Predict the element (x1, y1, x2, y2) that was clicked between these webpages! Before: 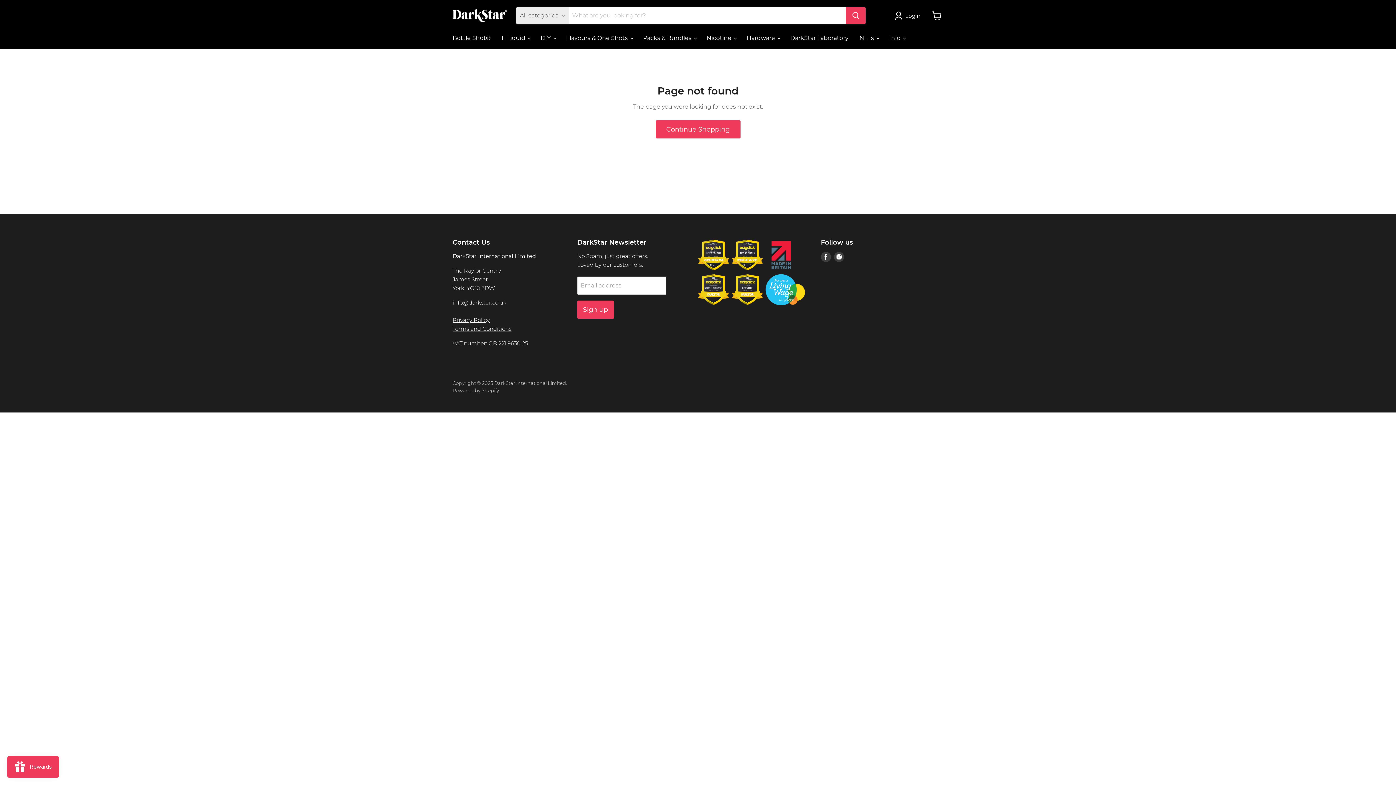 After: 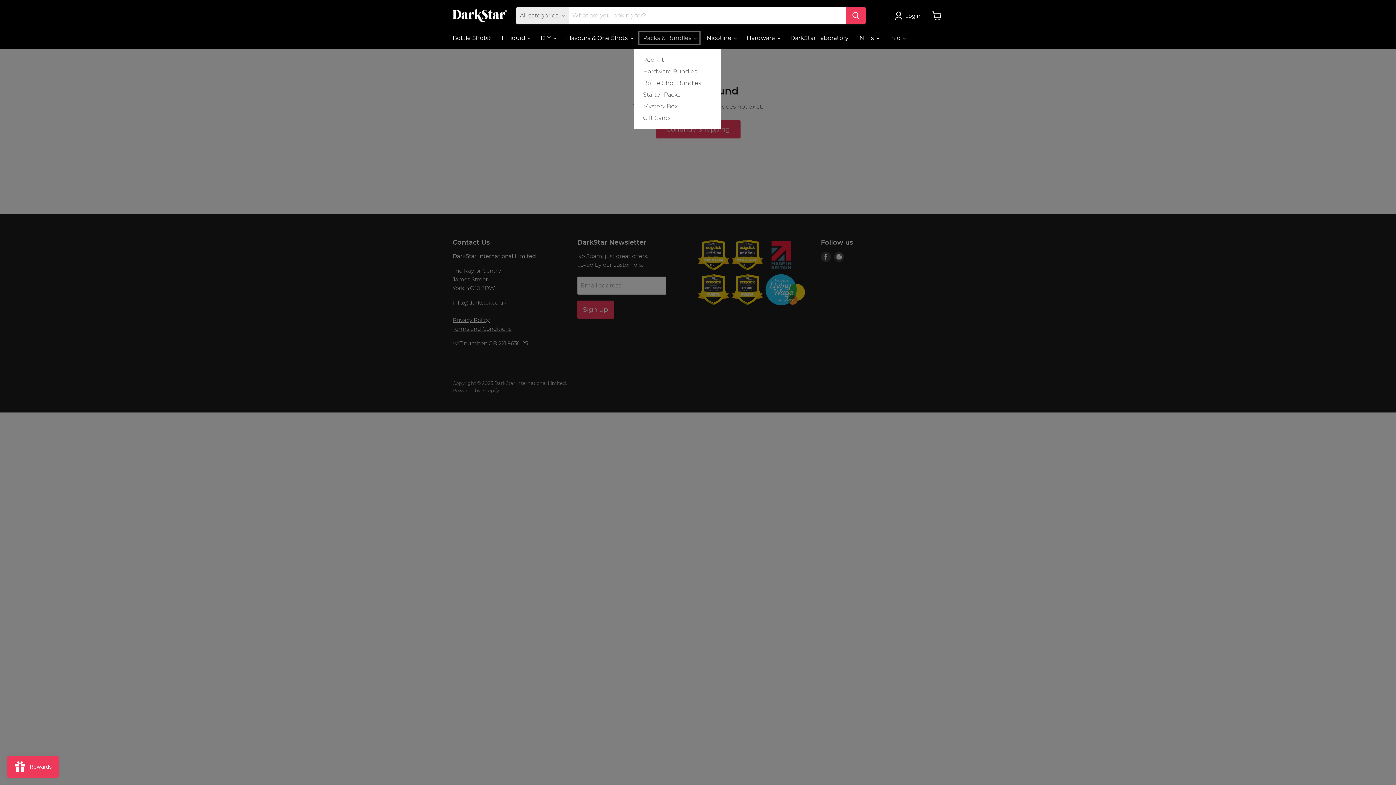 Action: label: Packs & Bundles  bbox: (637, 30, 701, 45)